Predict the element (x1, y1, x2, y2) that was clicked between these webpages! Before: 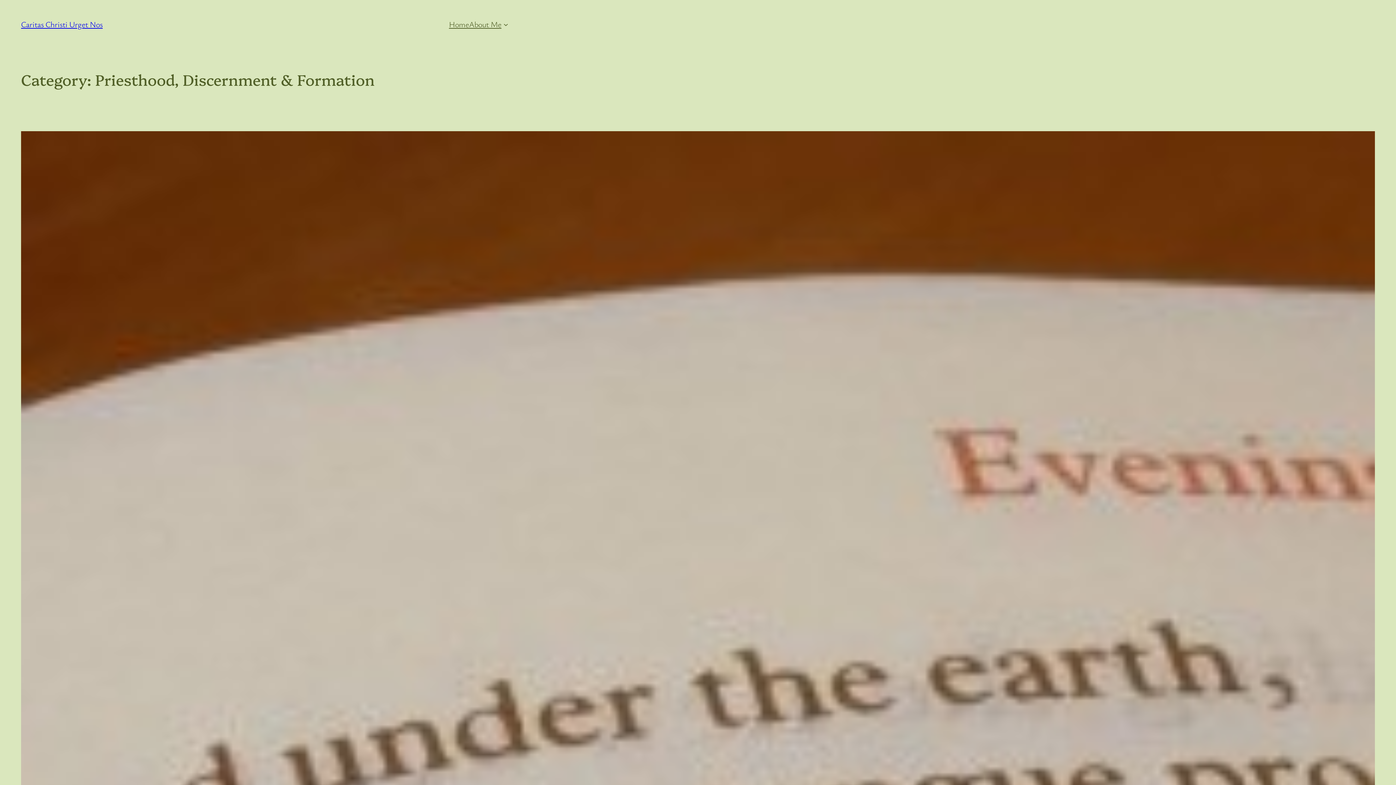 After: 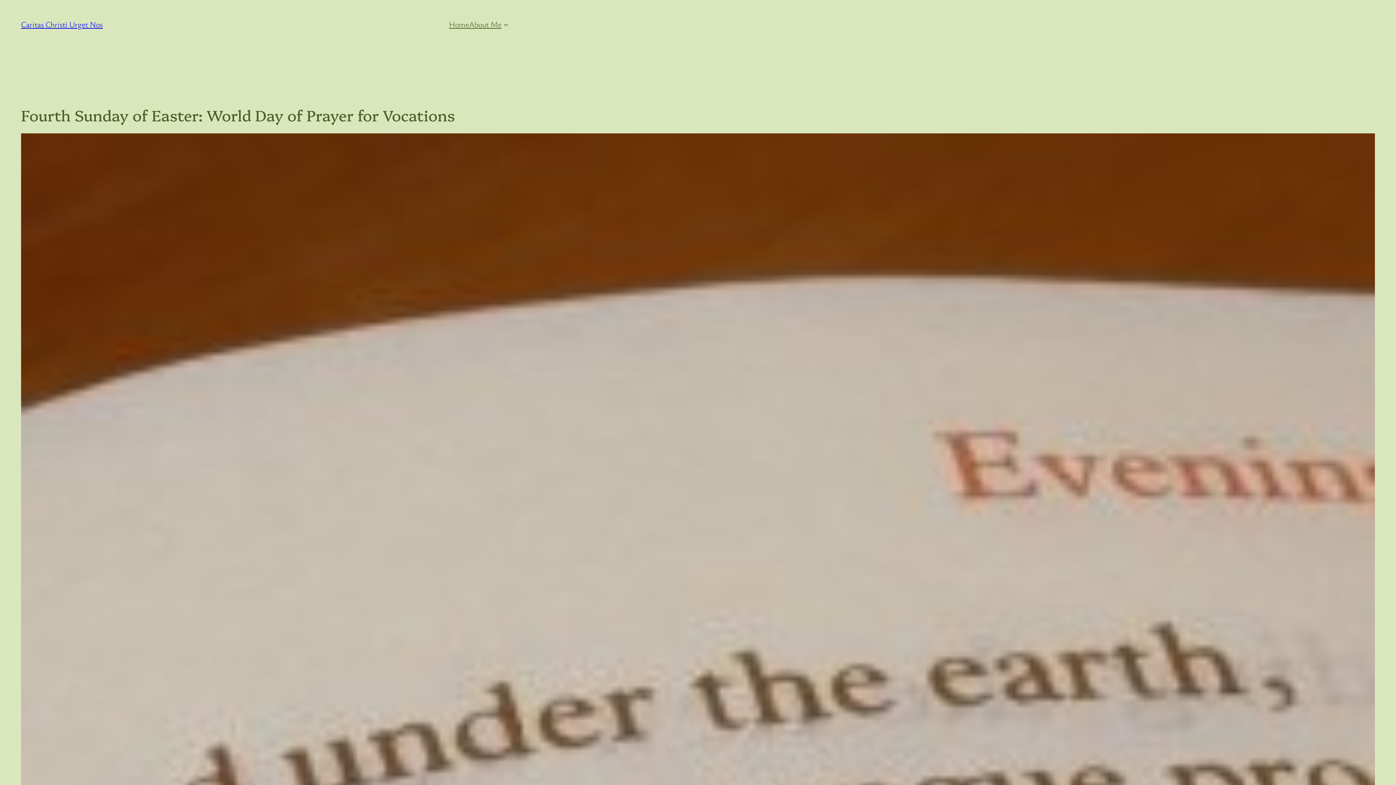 Action: bbox: (21, 131, 1375, 1267)